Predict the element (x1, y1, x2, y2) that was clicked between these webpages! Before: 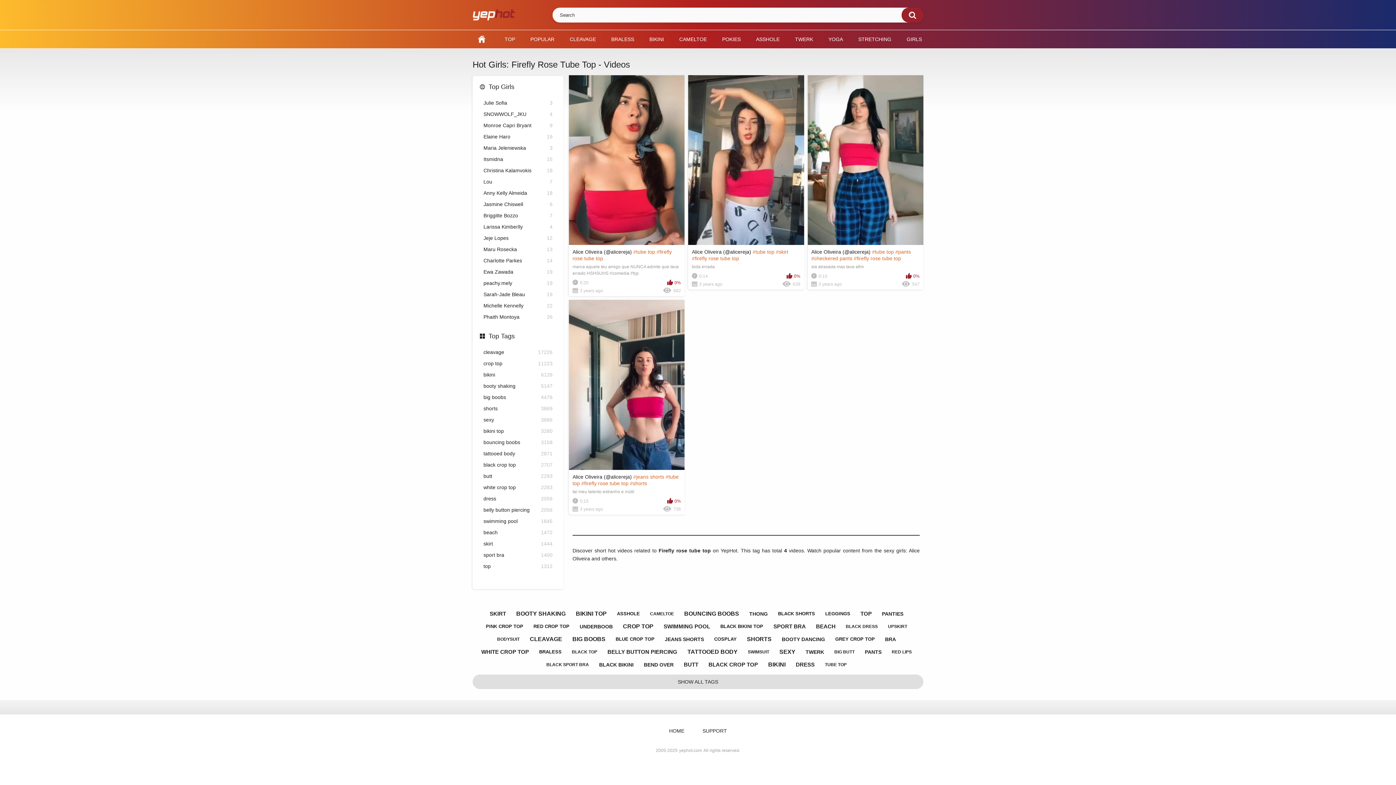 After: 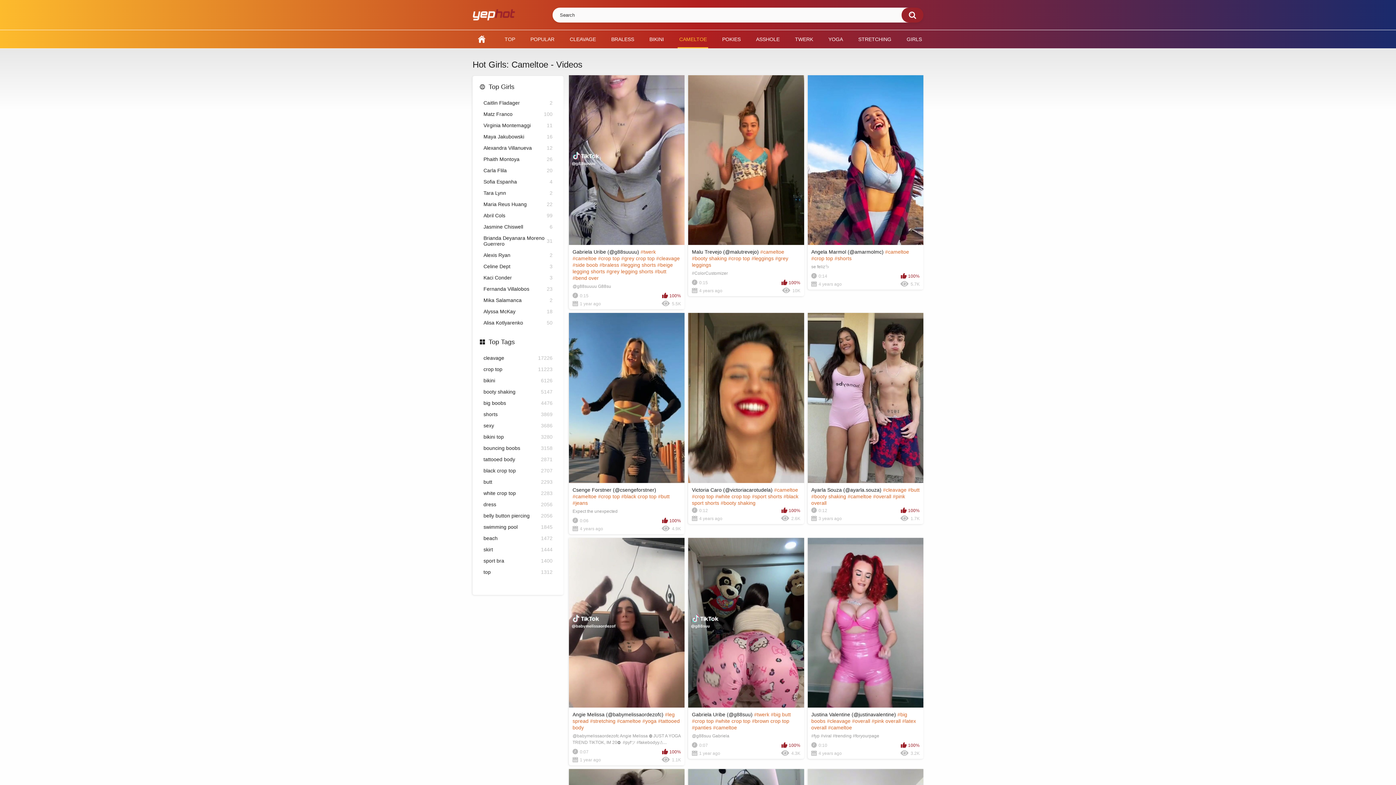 Action: label: CAMELTOE bbox: (646, 608, 677, 619)